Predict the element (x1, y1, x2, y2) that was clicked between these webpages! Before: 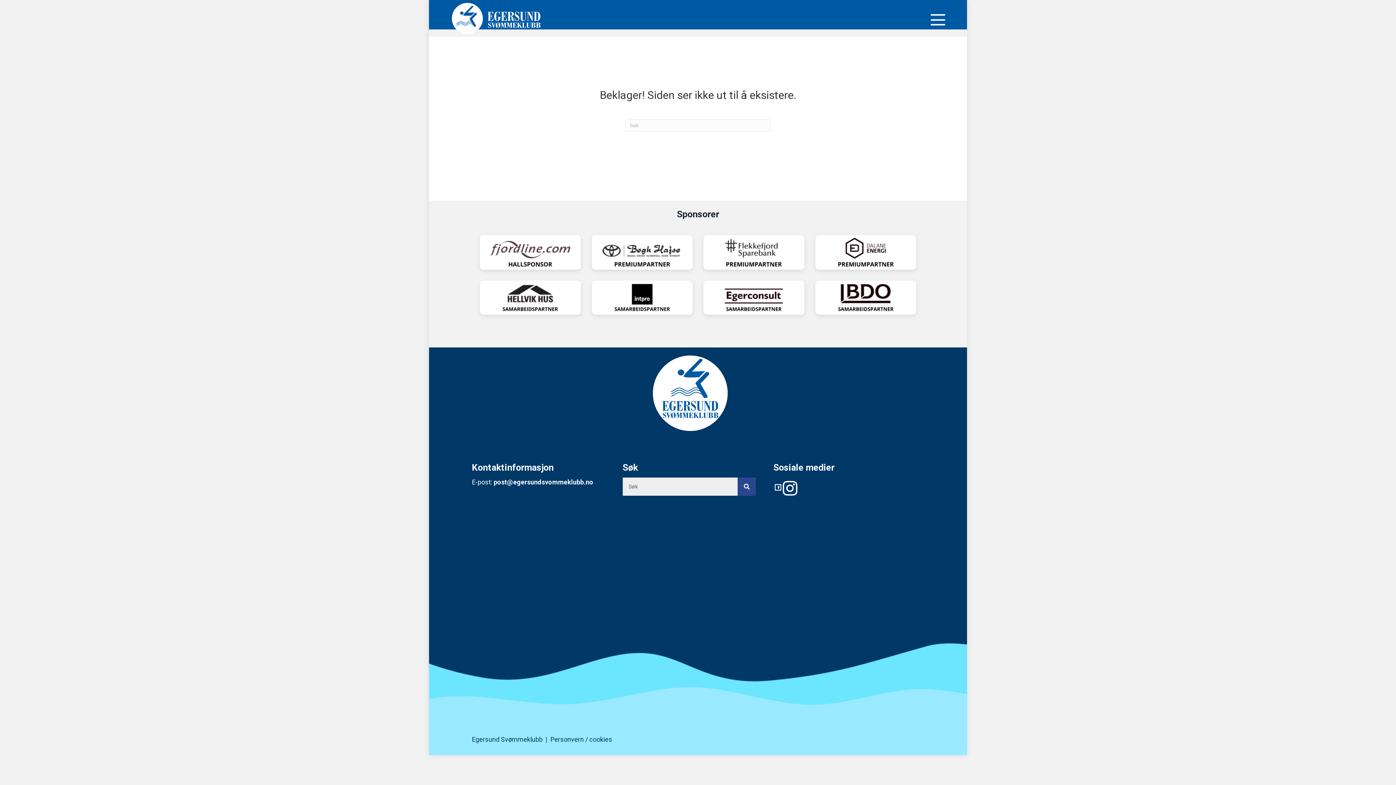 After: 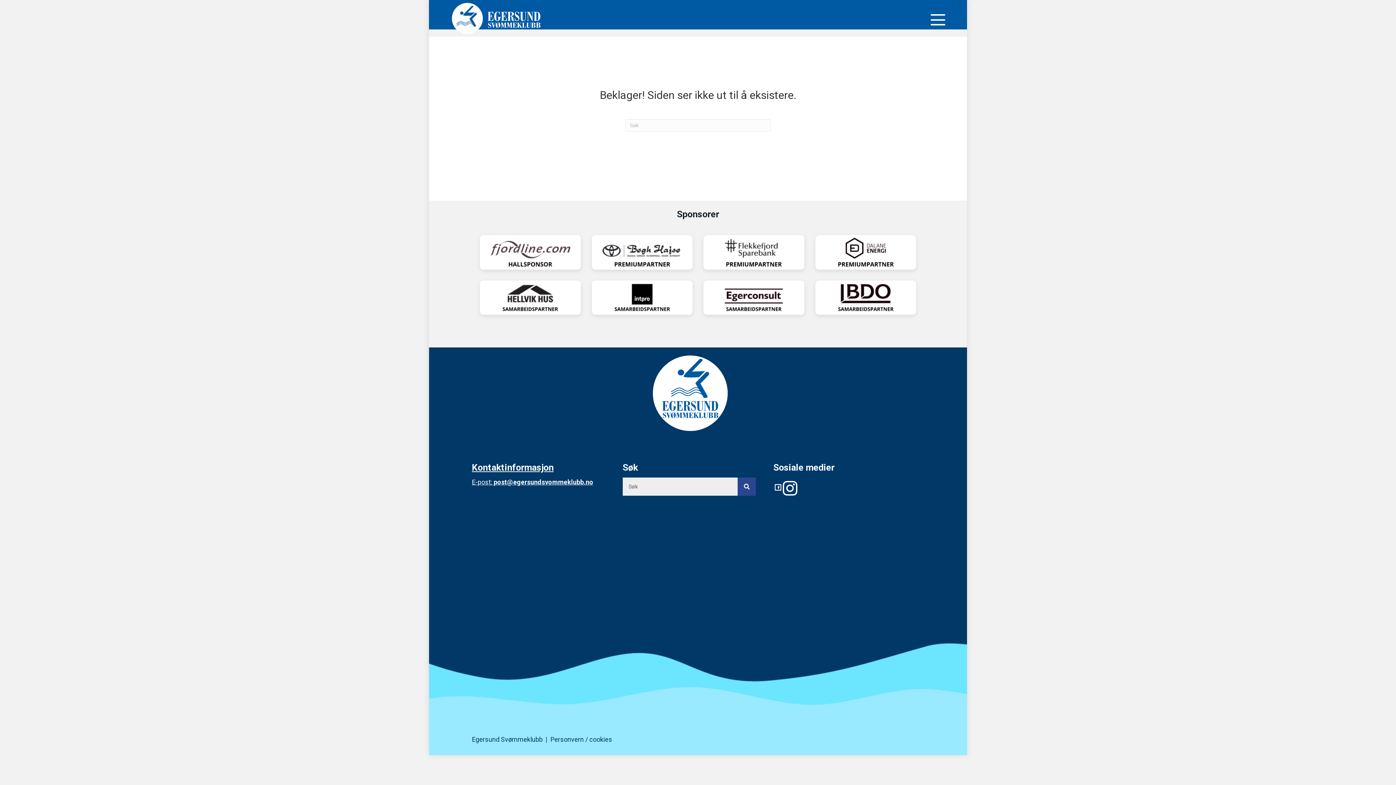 Action: label: Kontaktinformasjon

E-post: post@egersundsvommeklubb.no bbox: (472, 465, 622, 490)